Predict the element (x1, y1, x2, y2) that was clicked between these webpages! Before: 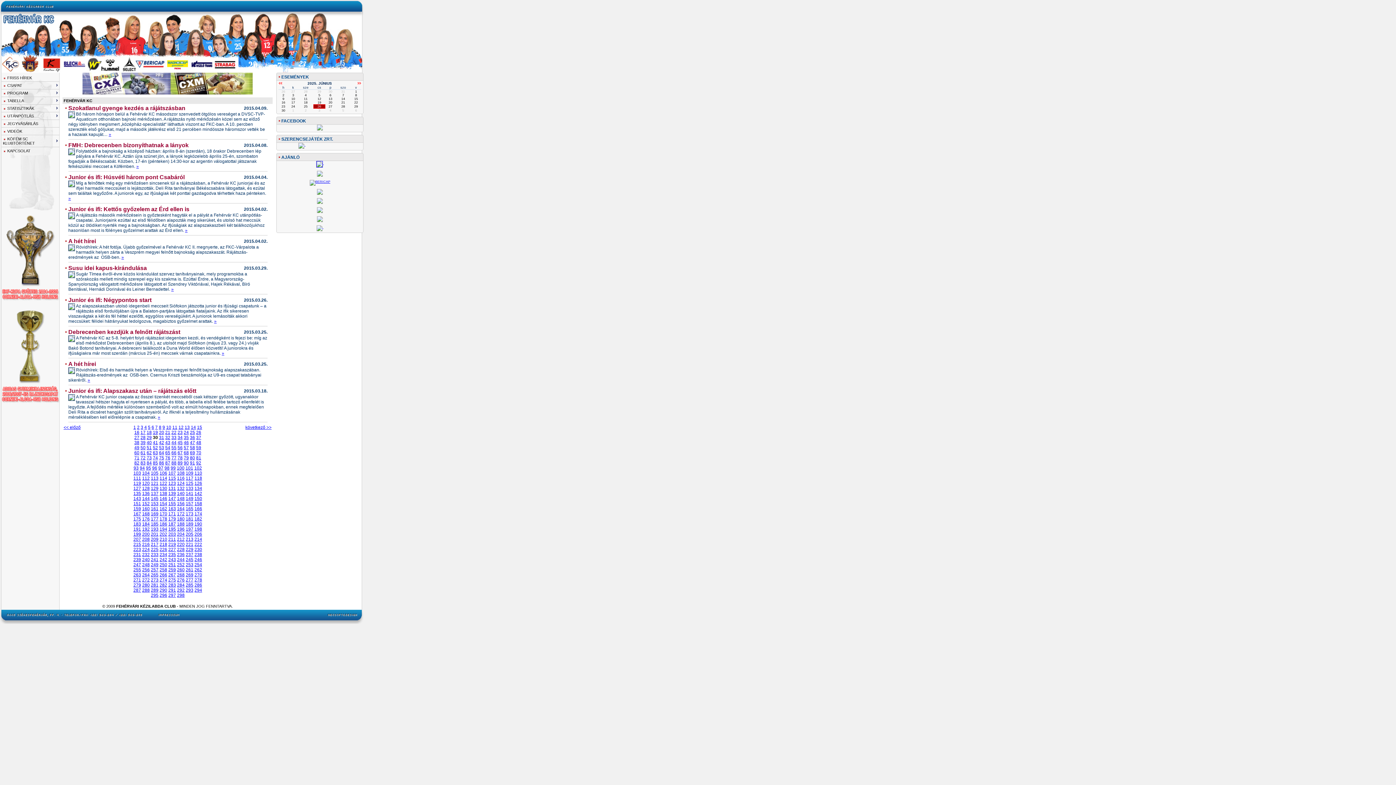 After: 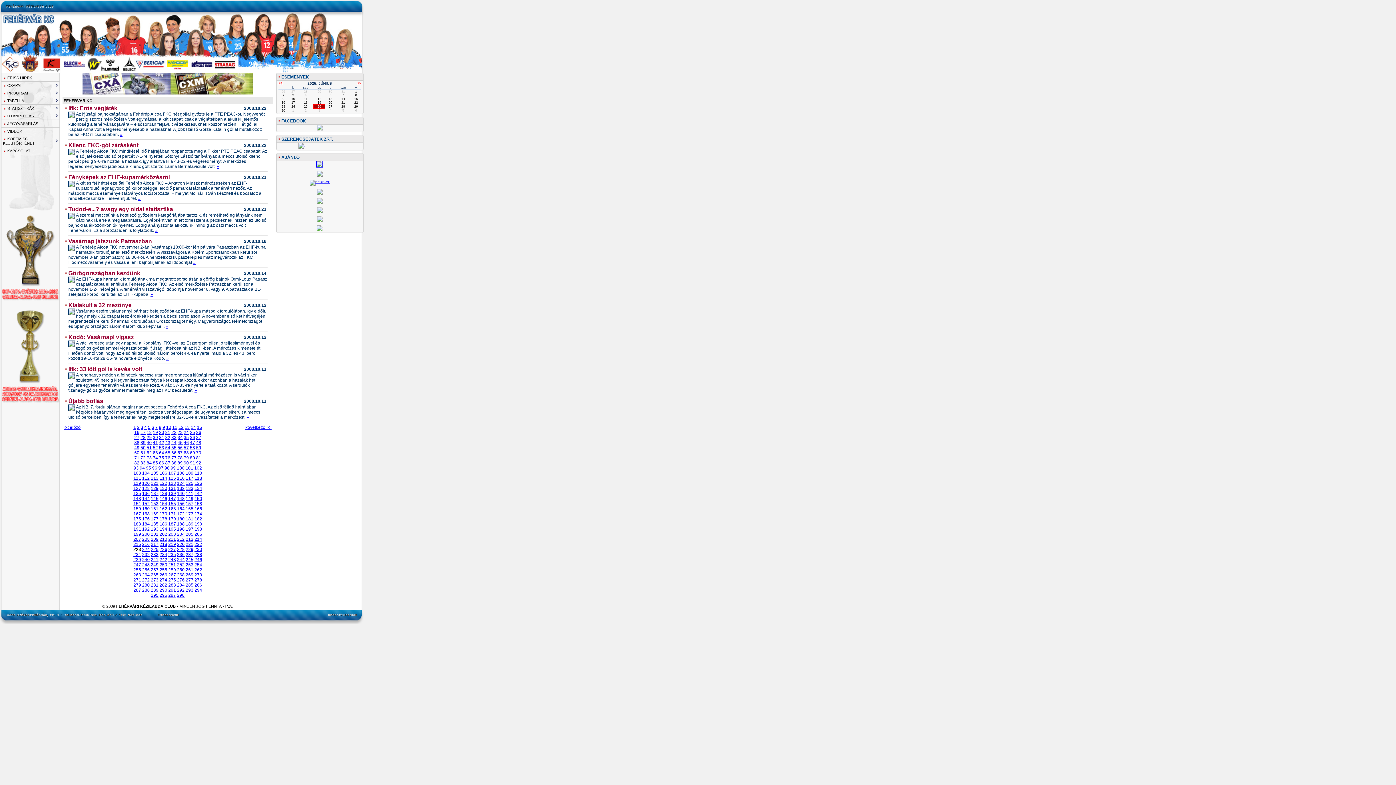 Action: label: 223 bbox: (133, 547, 141, 552)